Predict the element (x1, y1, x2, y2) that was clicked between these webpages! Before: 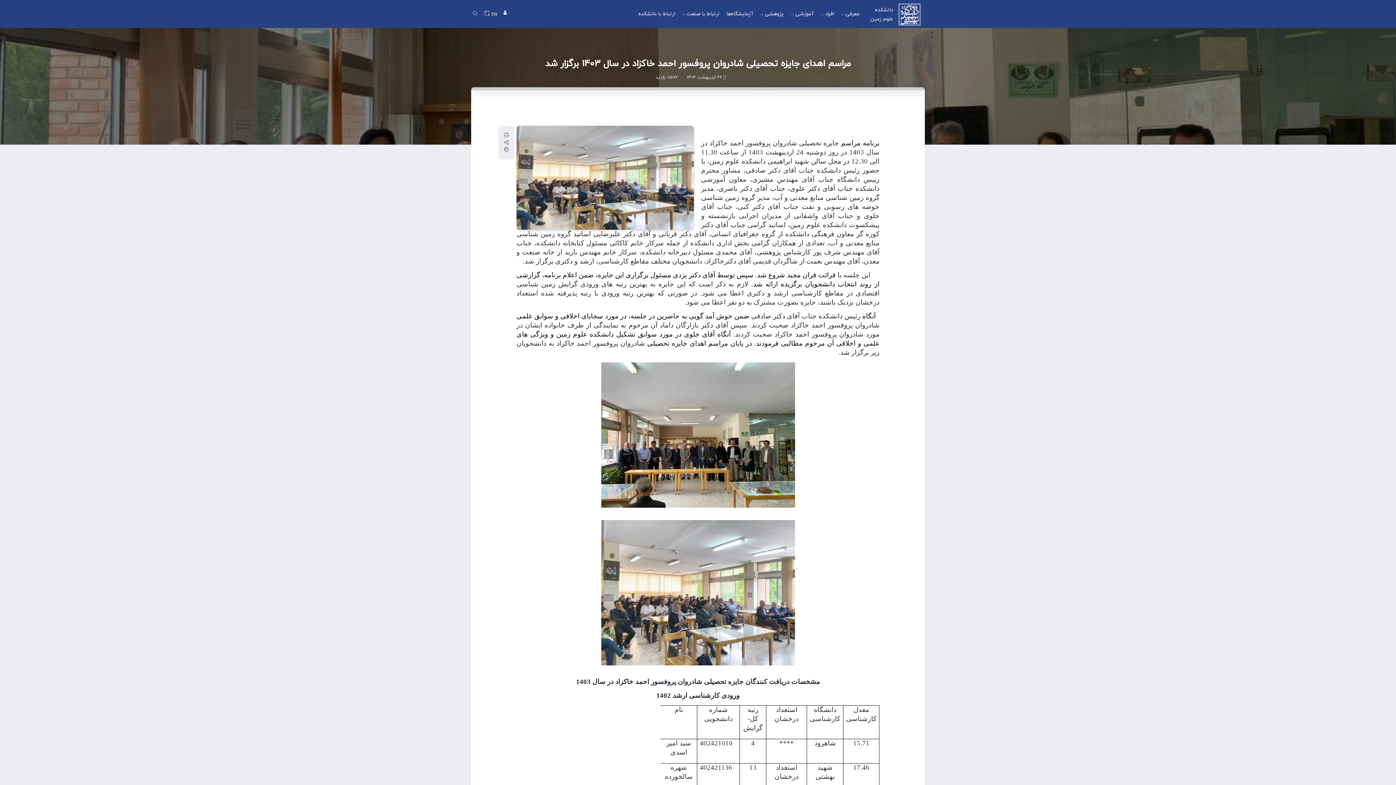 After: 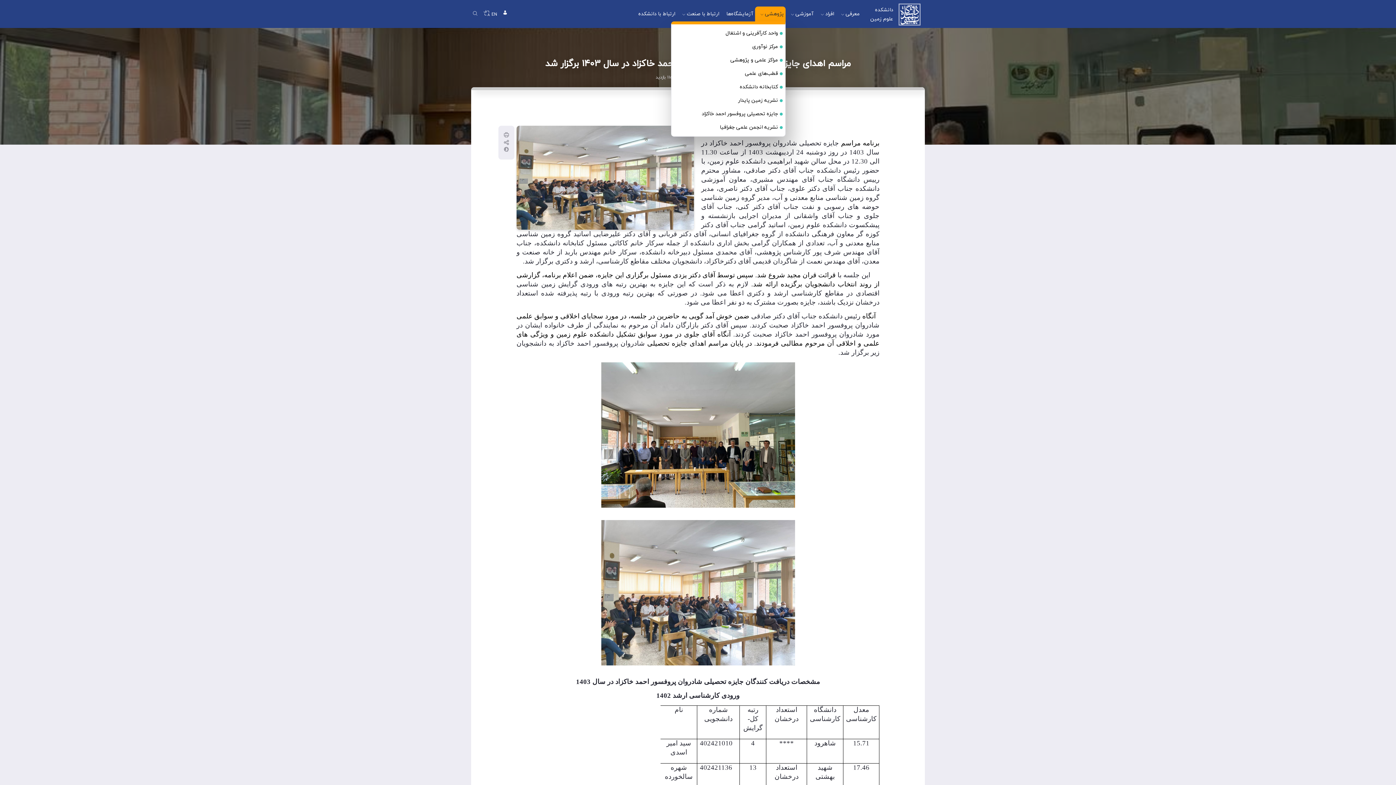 Action: label: پژوهشی  bbox: (757, 6, 784, 21)